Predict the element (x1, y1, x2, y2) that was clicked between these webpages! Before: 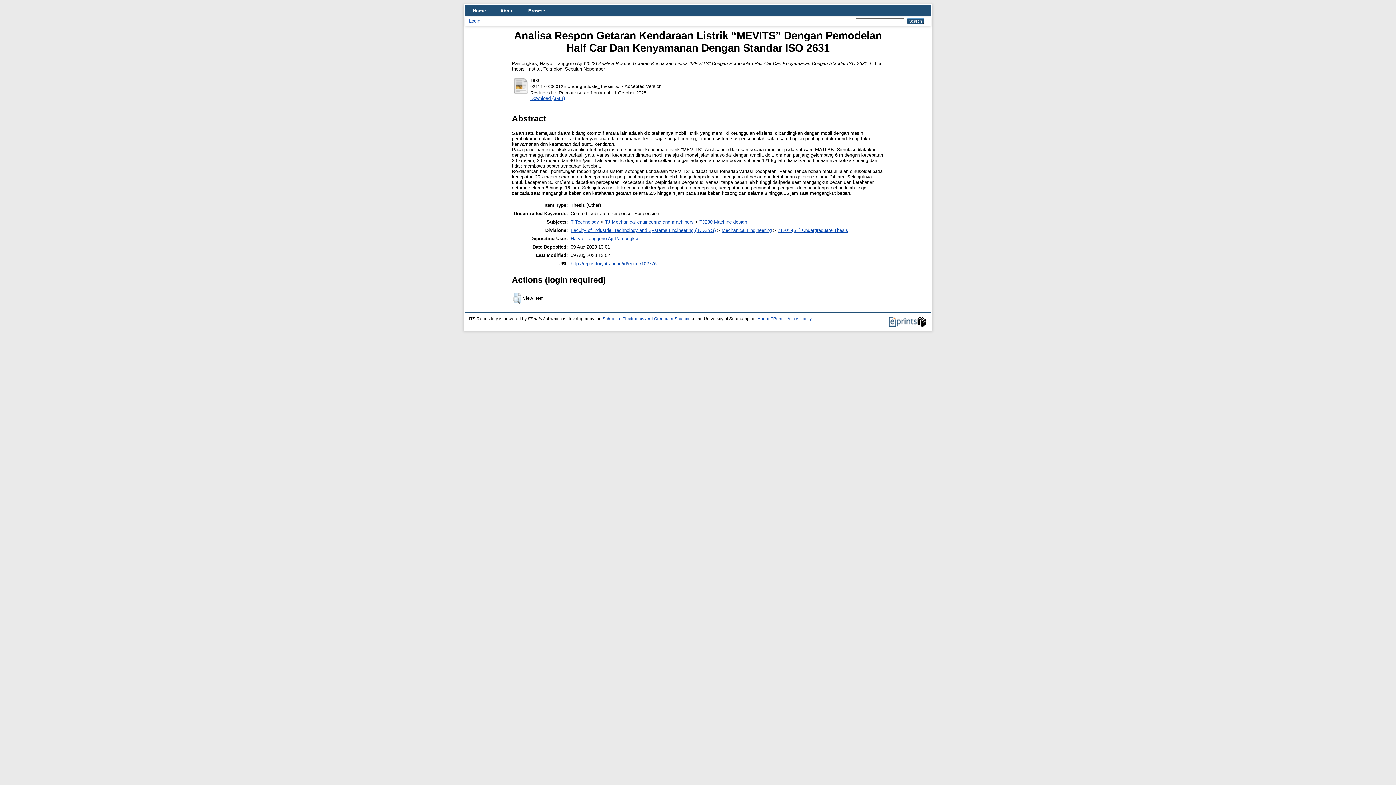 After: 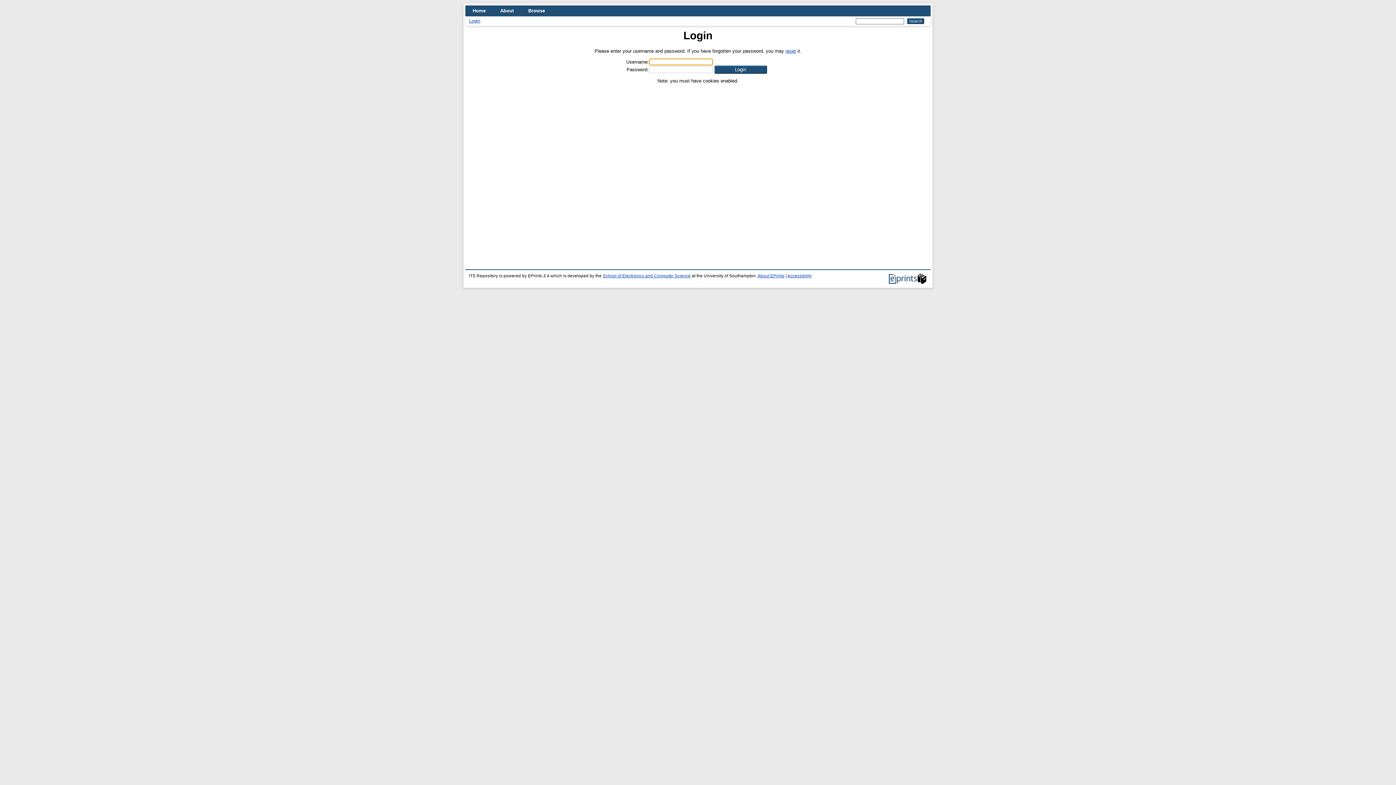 Action: bbox: (530, 95, 565, 100) label: Download (3MB)